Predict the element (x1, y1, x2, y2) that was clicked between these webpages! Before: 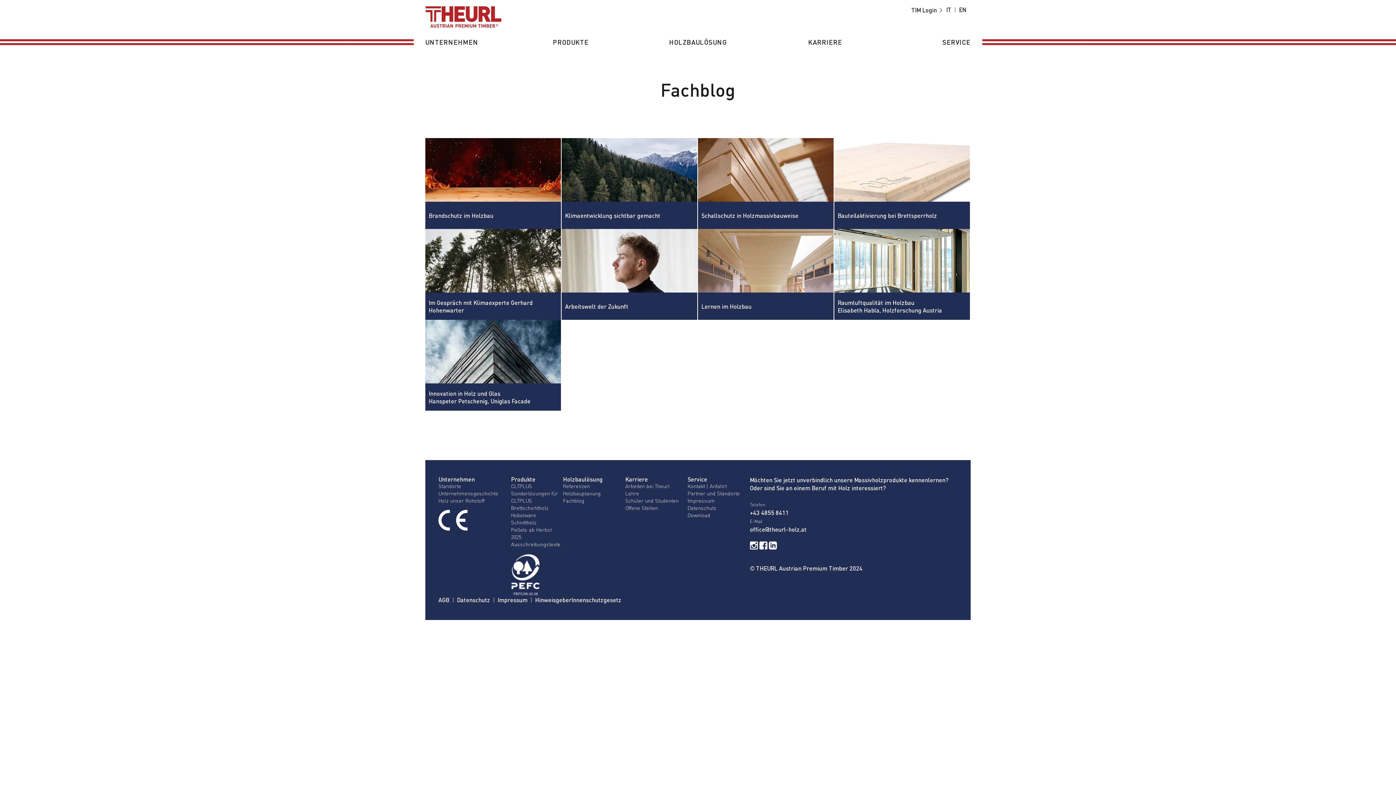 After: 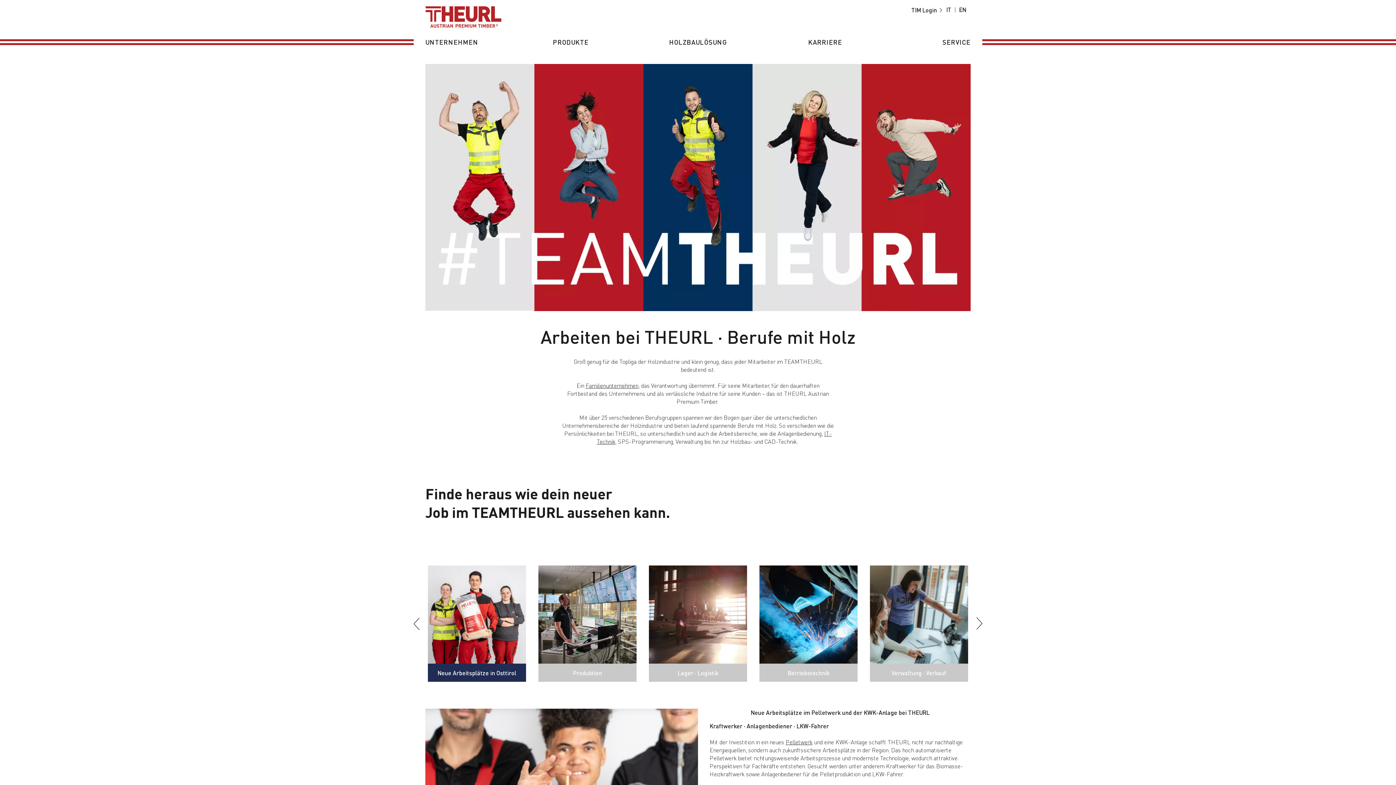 Action: bbox: (808, 35, 842, 49) label: KARRIERE